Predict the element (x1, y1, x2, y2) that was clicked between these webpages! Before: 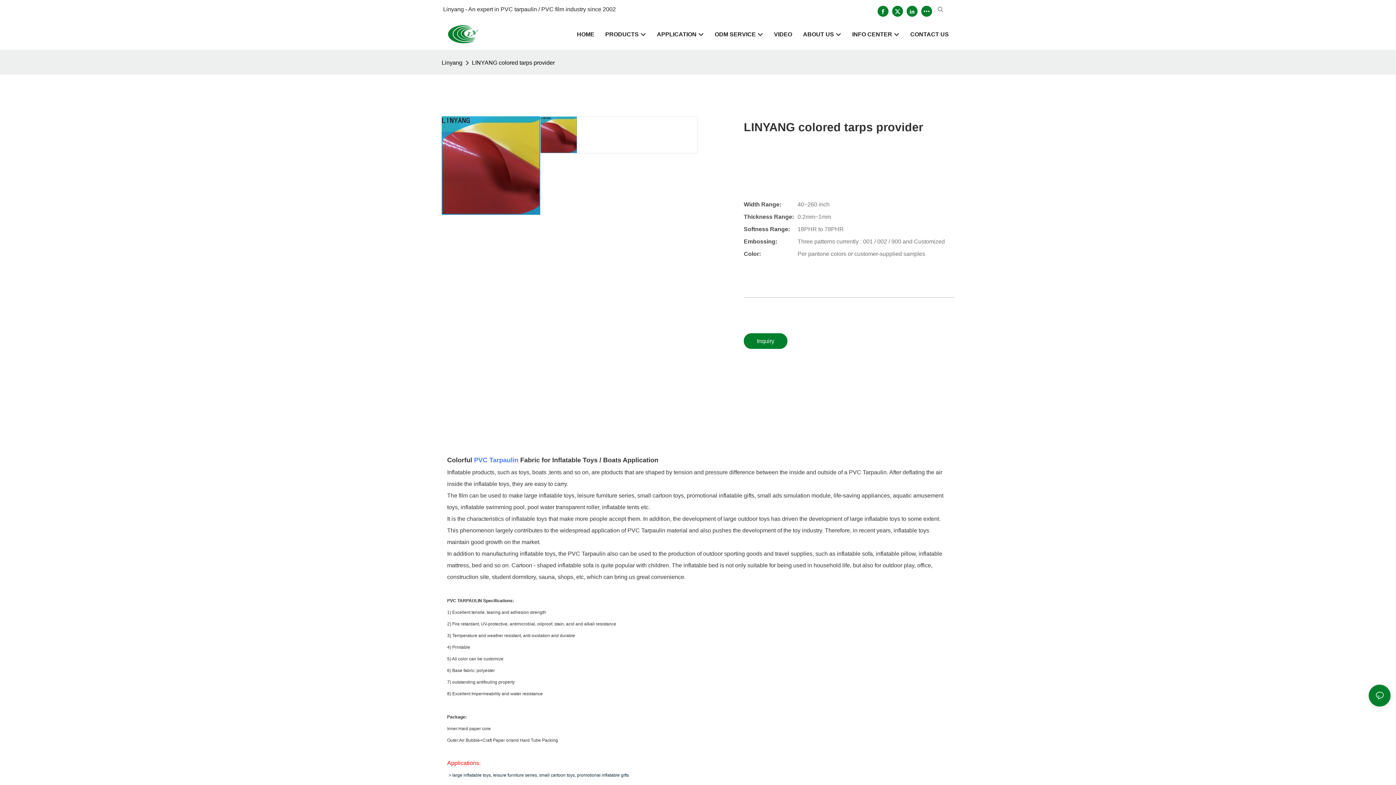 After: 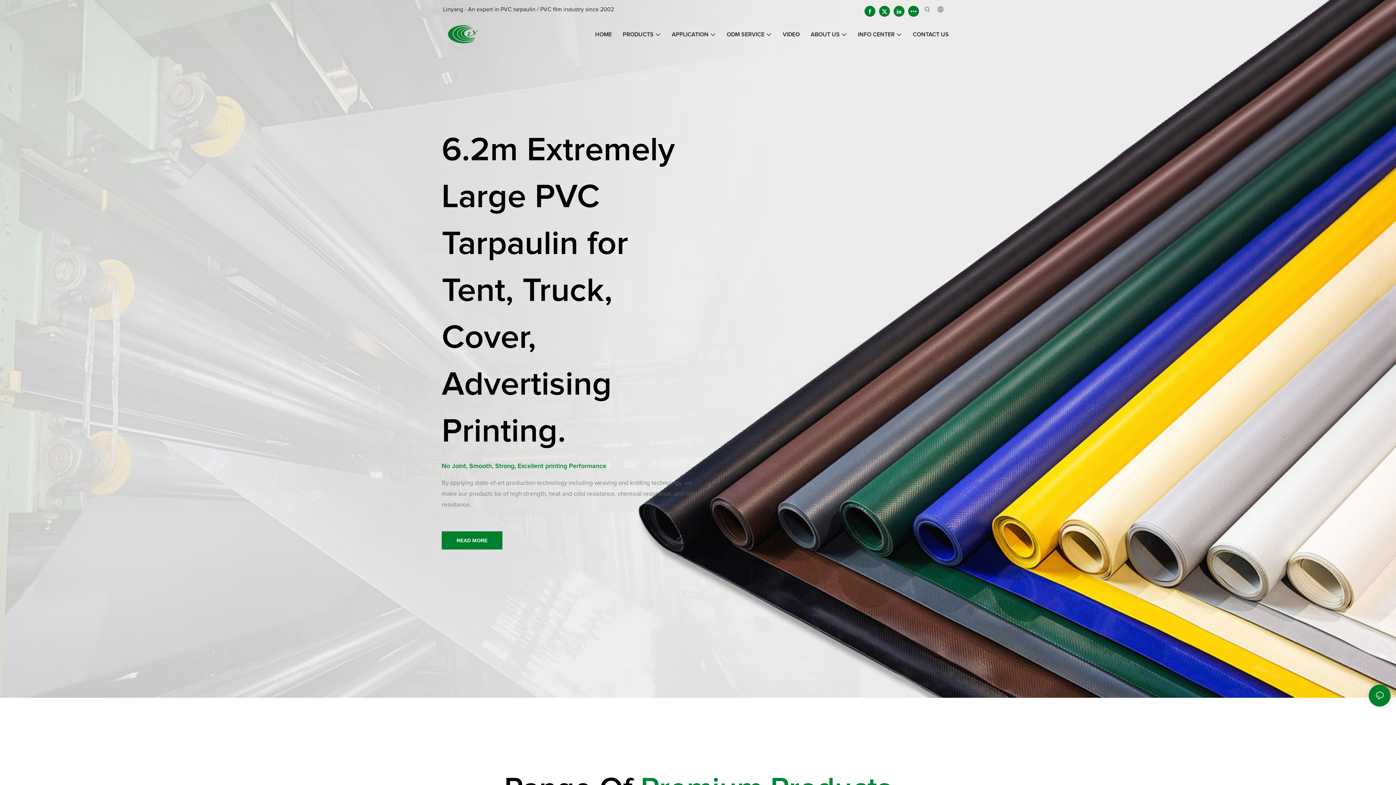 Action: bbox: (441, 57, 464, 68) label: Linyang